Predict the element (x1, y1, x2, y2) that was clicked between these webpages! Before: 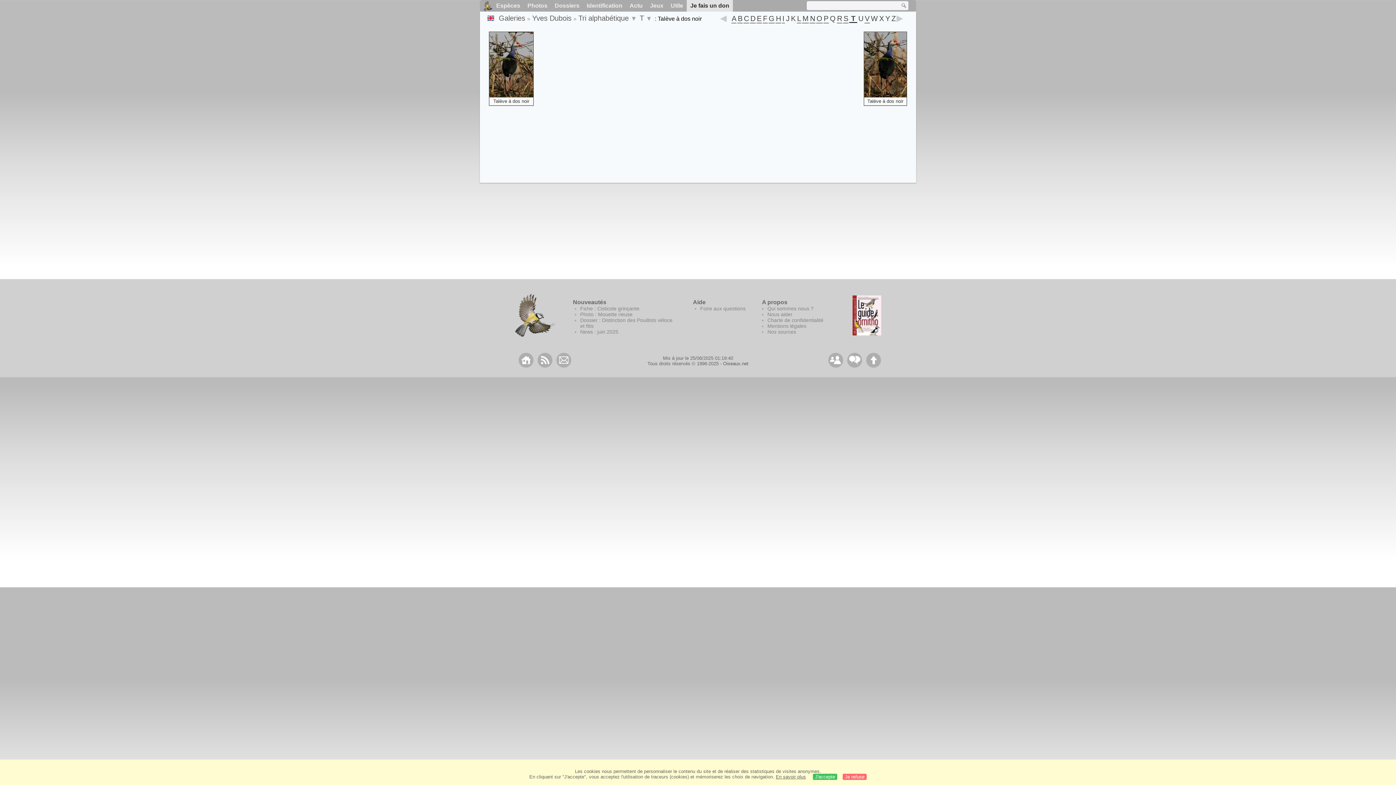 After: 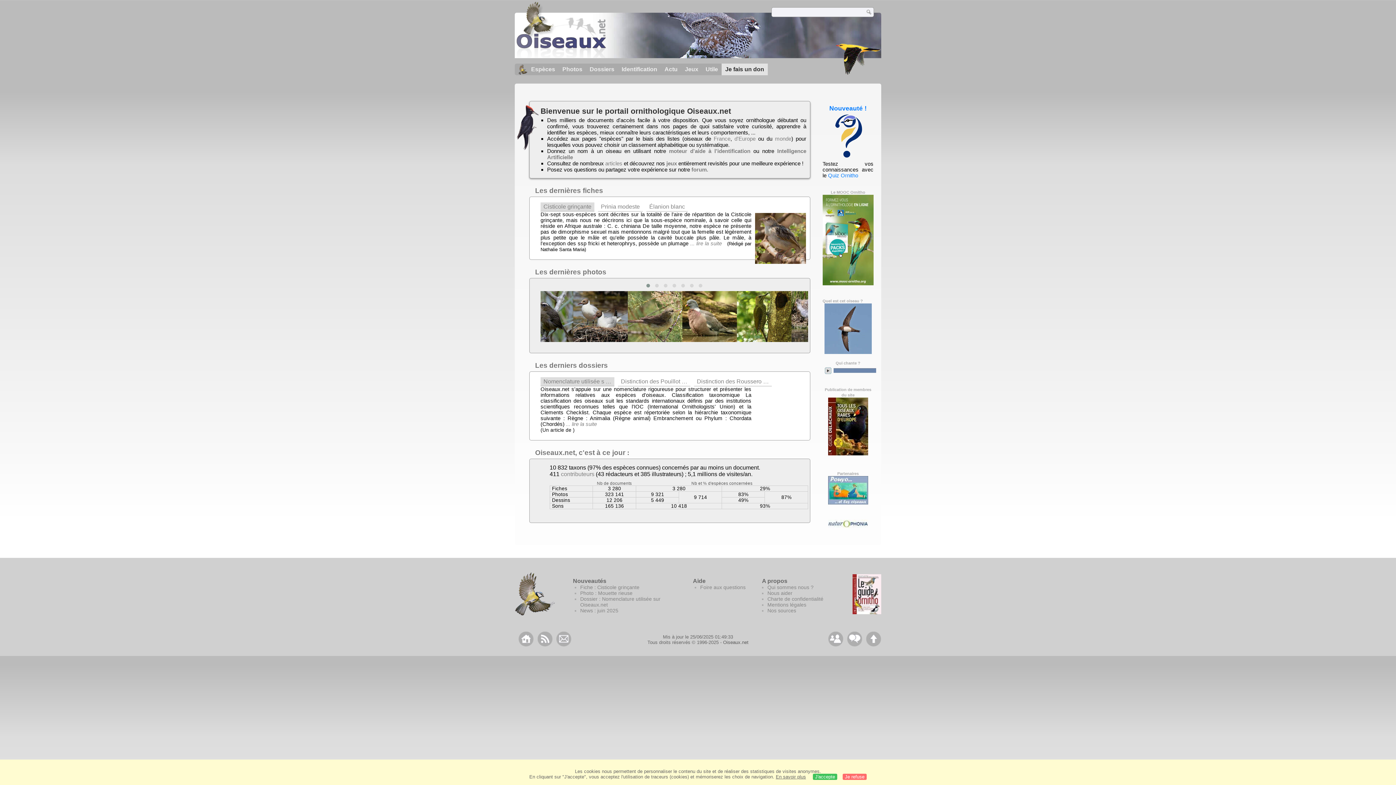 Action: label: Oiseaux.net bbox: (723, 361, 748, 366)